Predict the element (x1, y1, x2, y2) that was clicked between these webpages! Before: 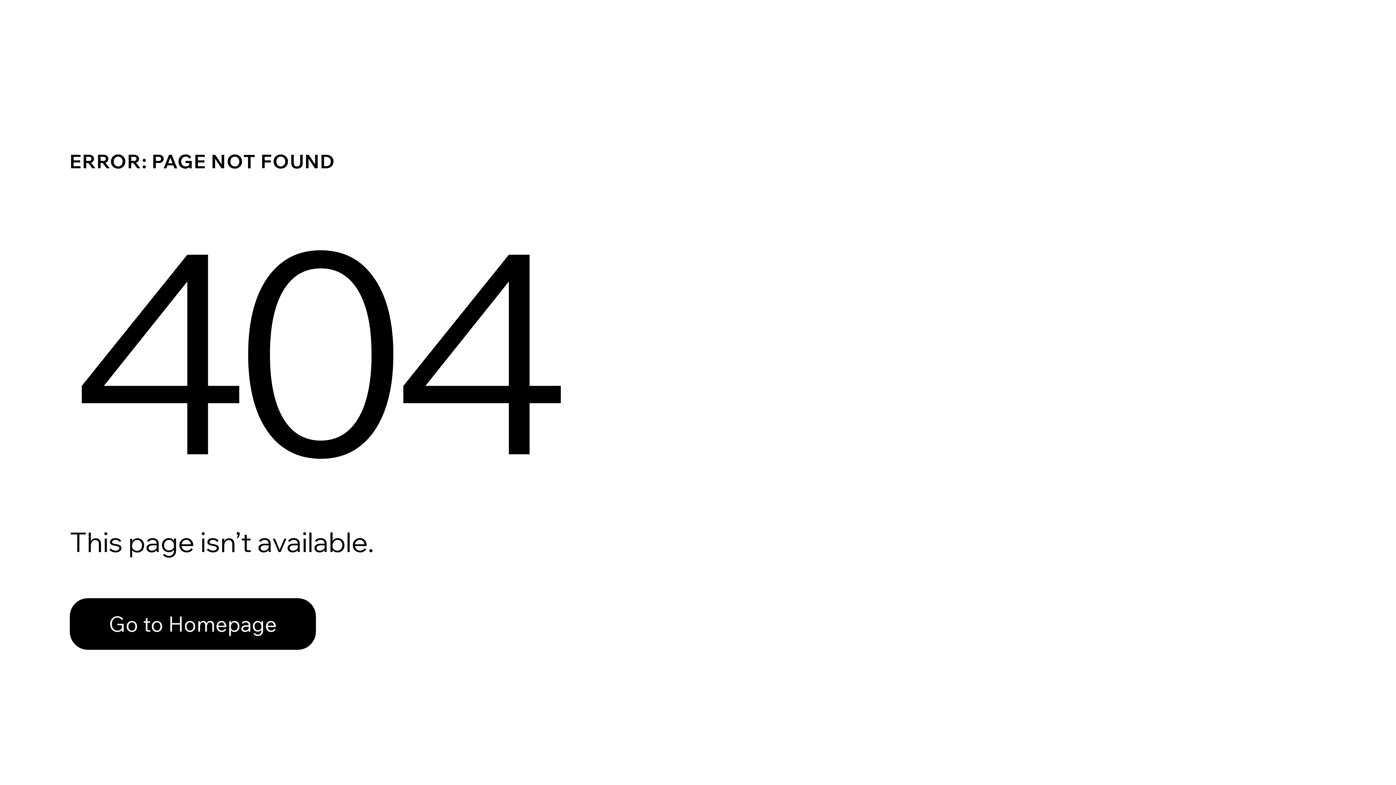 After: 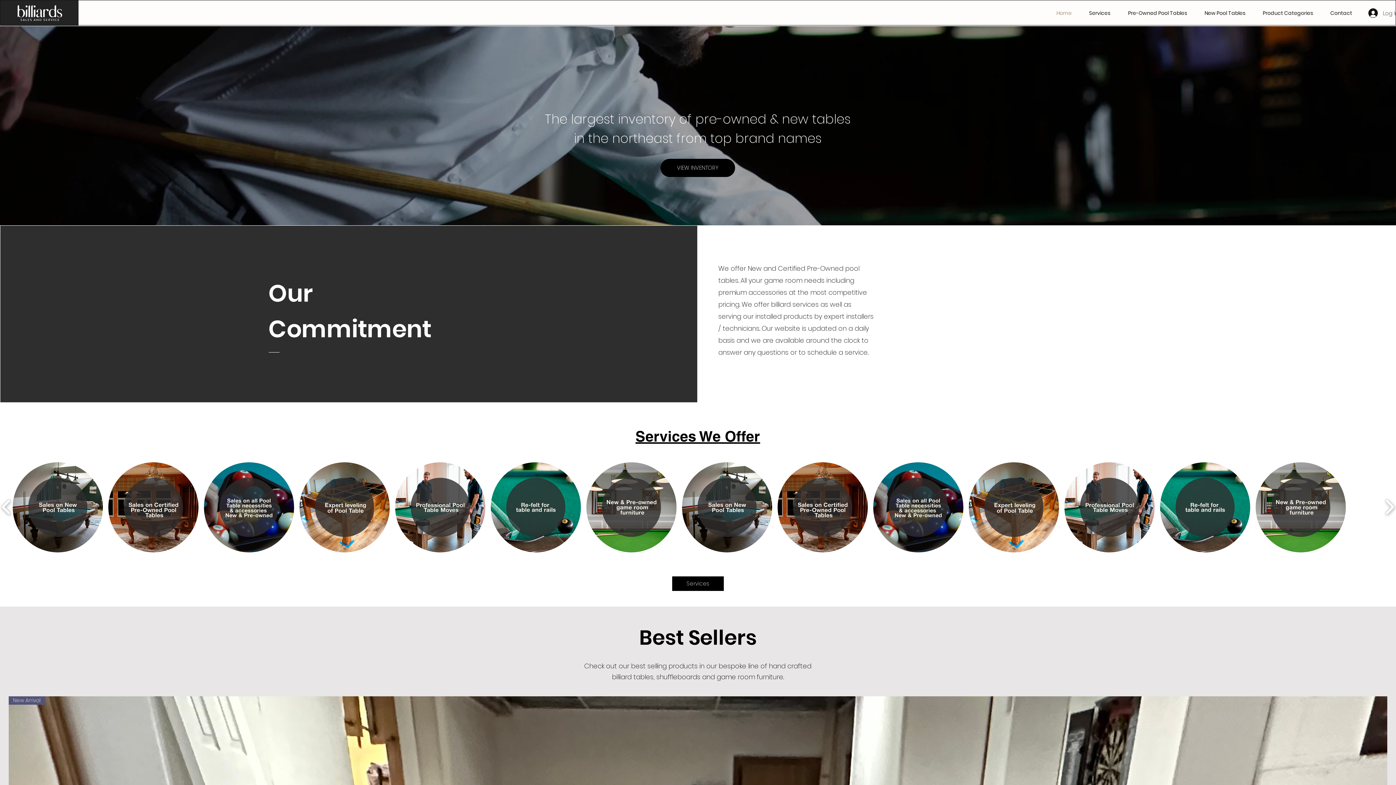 Action: label: Go to Homepage bbox: (69, 598, 316, 650)